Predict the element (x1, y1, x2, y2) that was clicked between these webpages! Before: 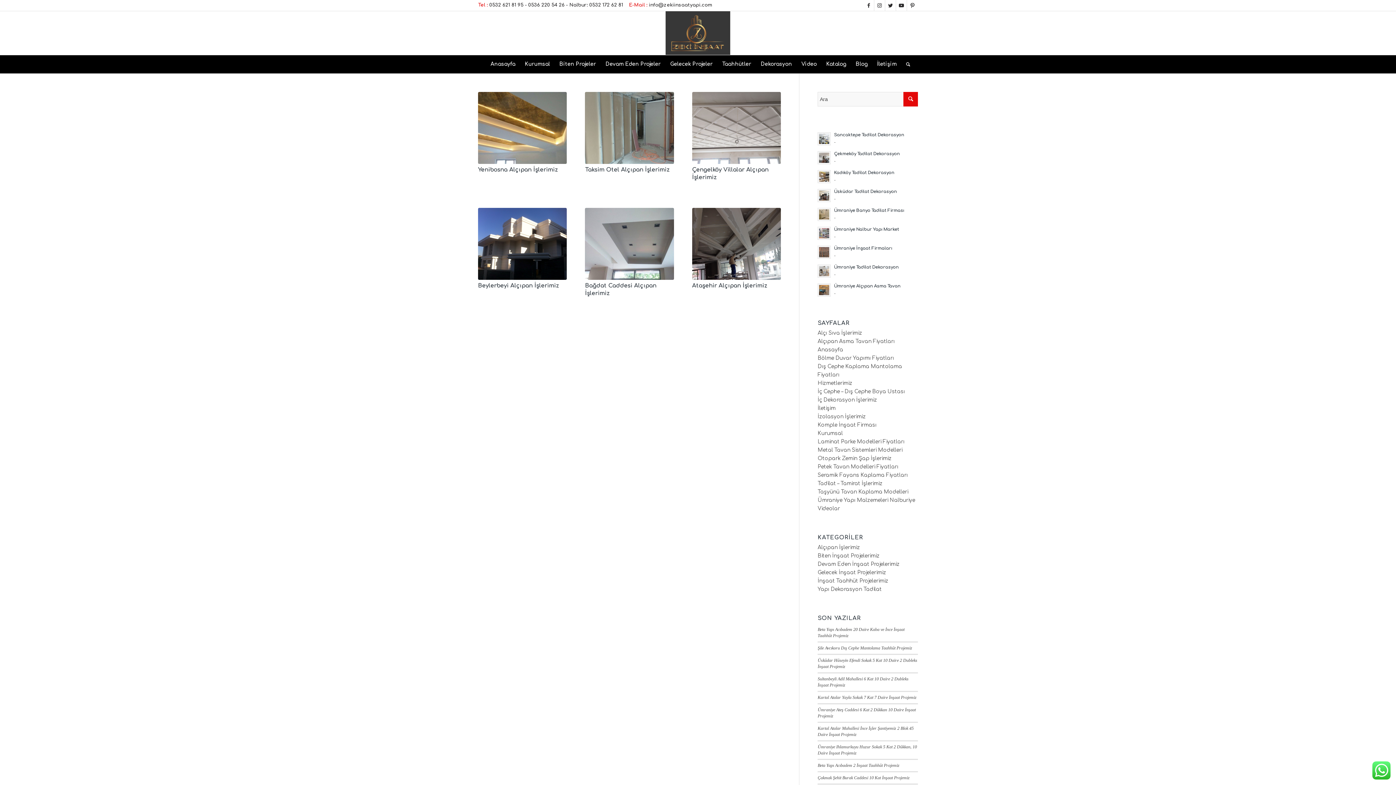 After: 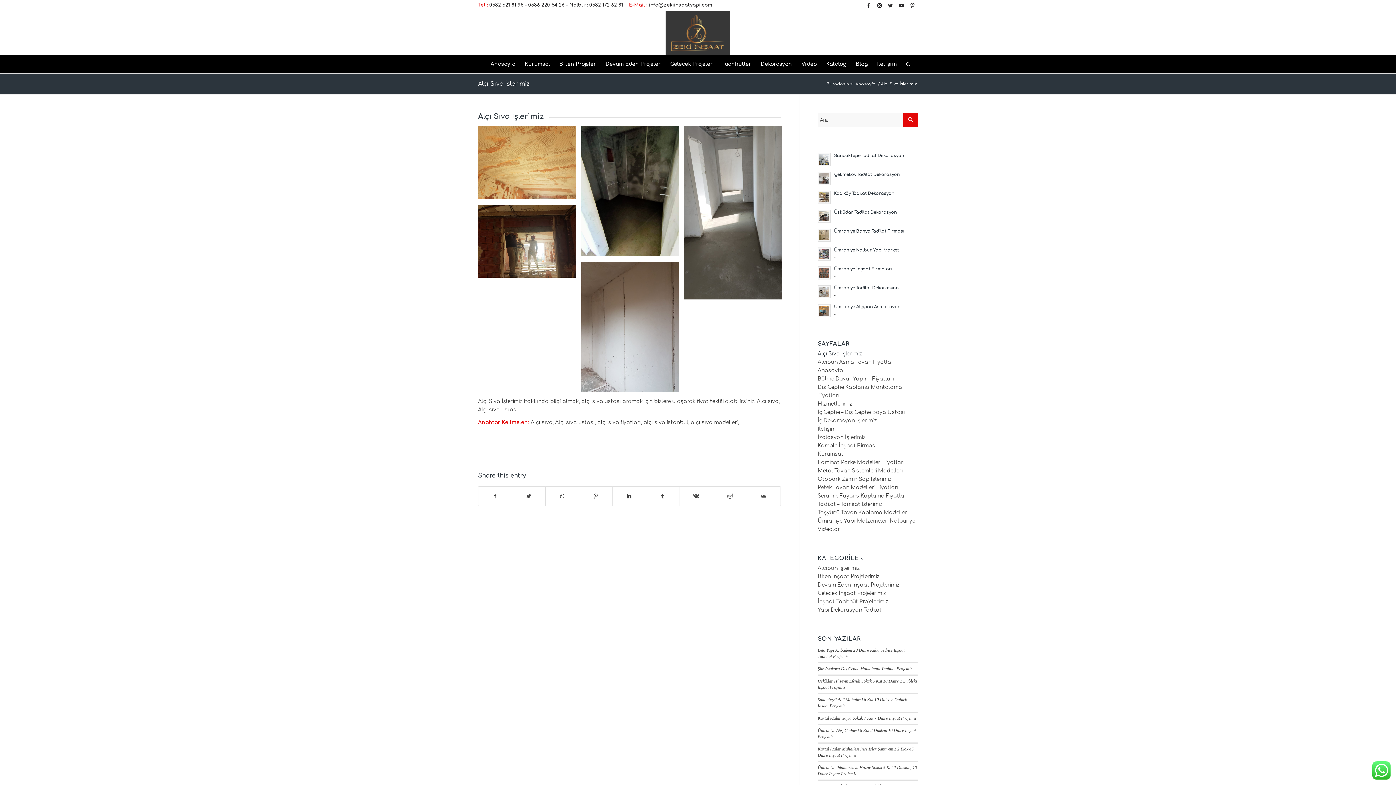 Action: label: Alçı Sıva İşlerimiz bbox: (817, 330, 862, 336)